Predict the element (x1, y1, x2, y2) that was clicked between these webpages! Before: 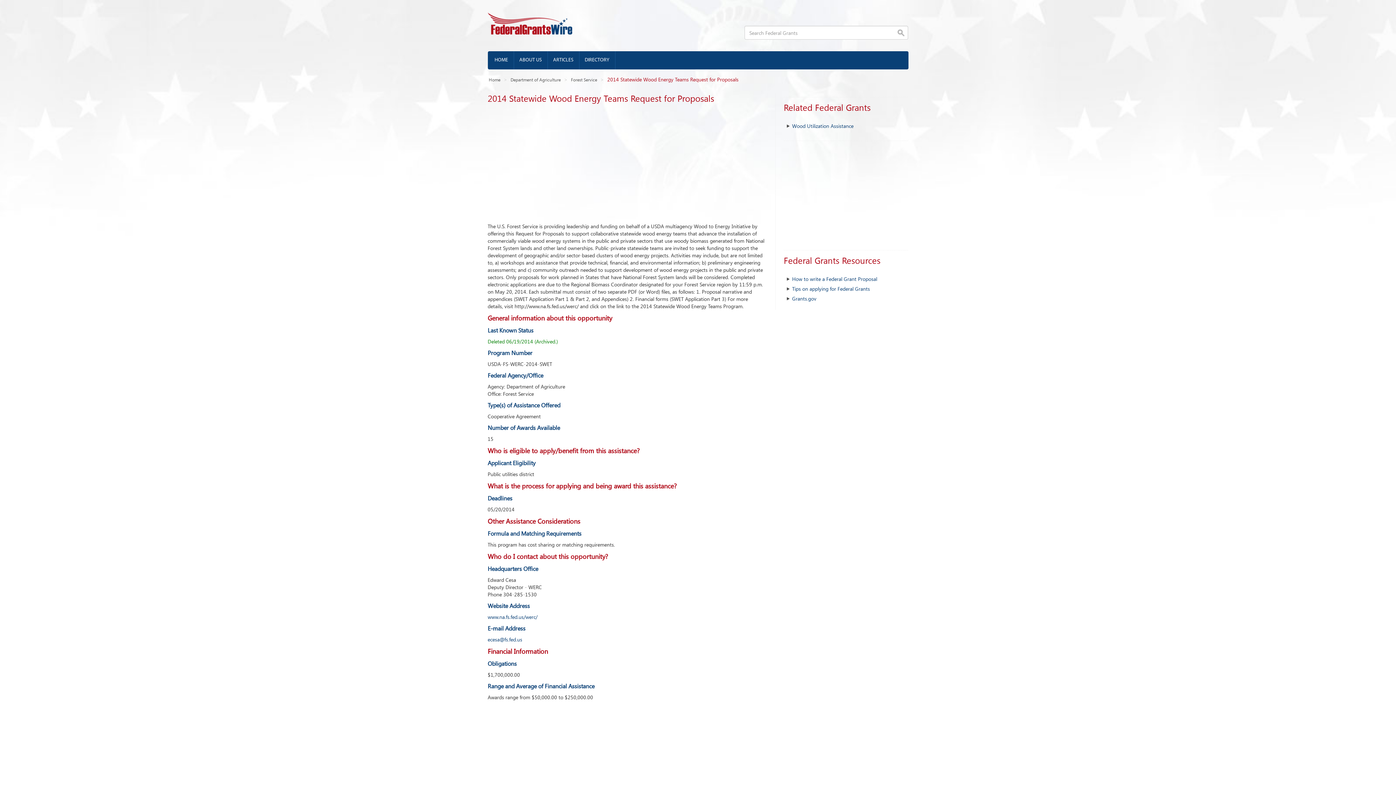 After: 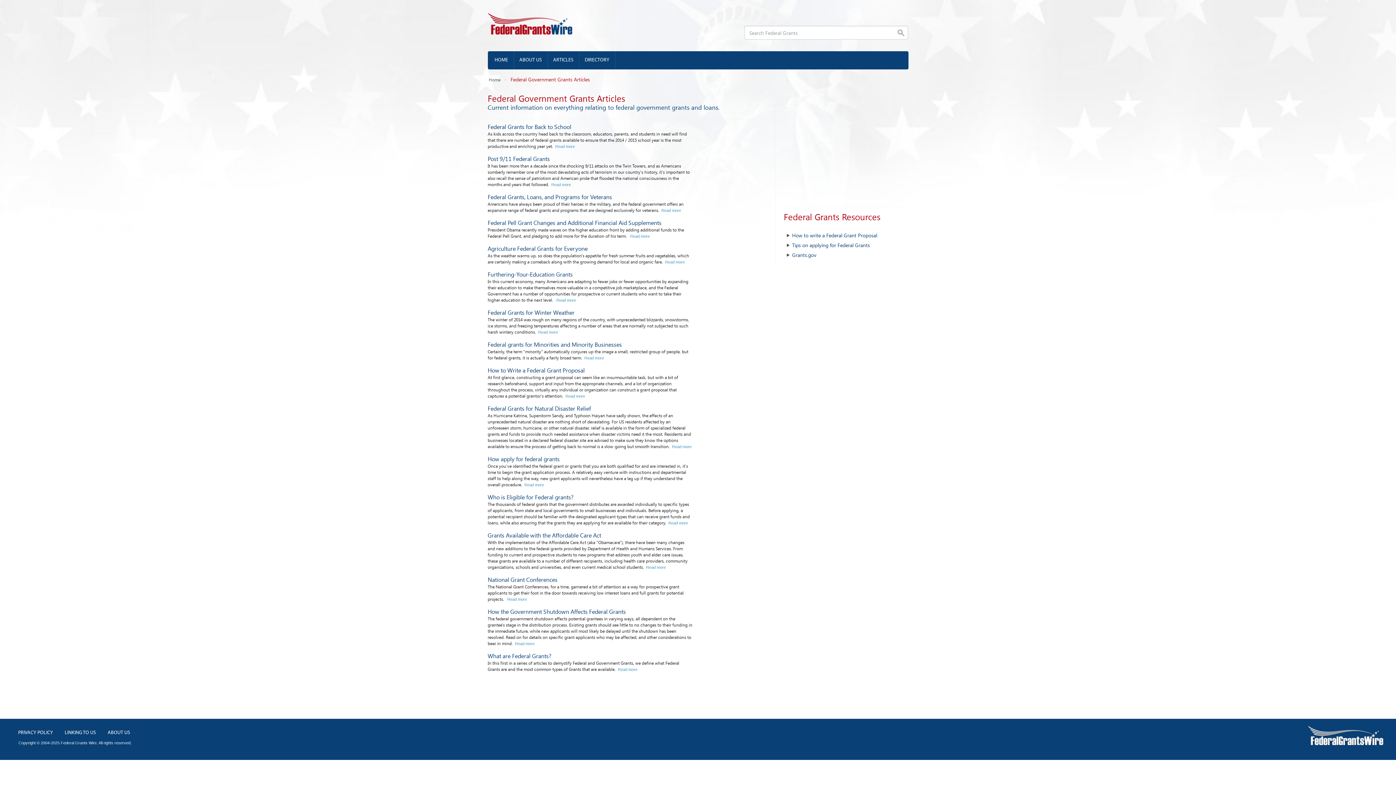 Action: bbox: (547, 51, 579, 69) label: ARTICLES